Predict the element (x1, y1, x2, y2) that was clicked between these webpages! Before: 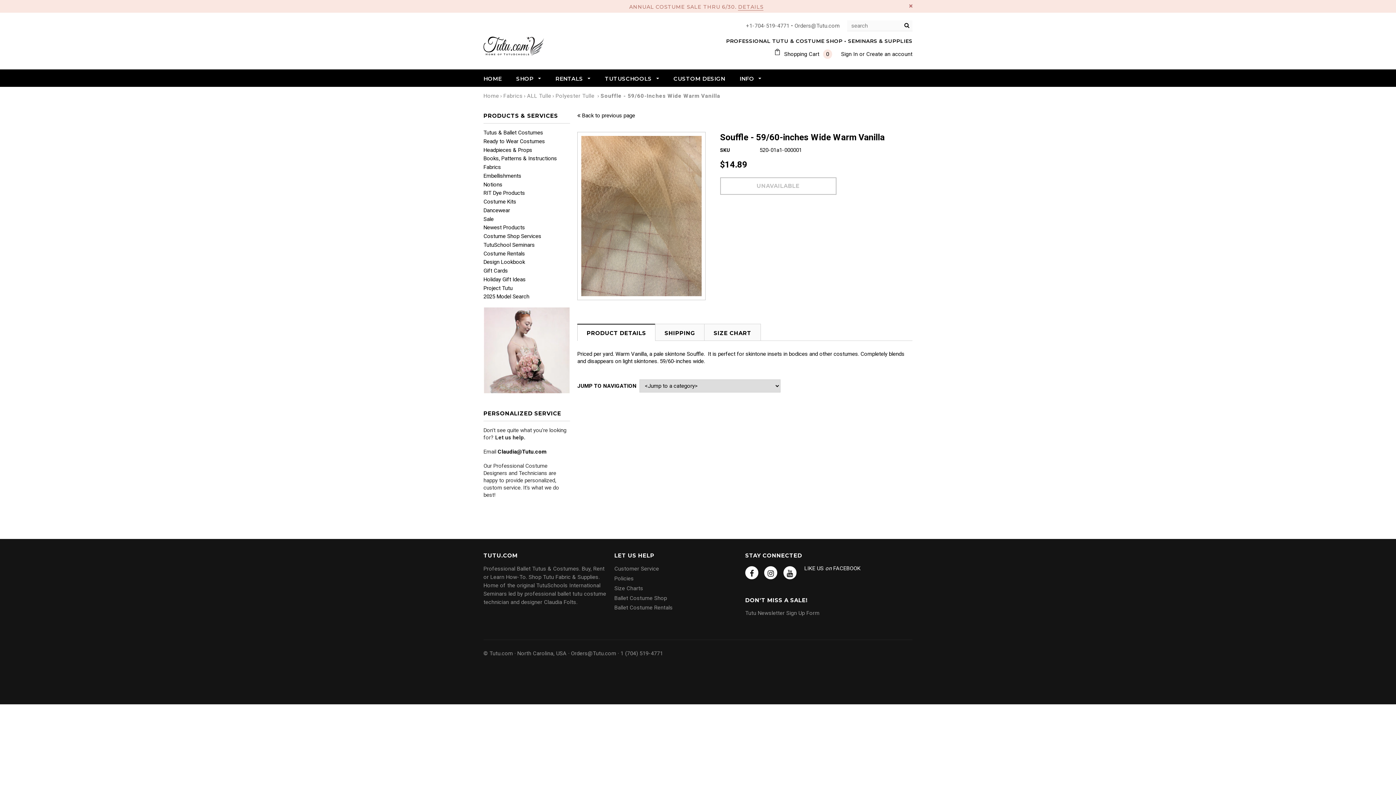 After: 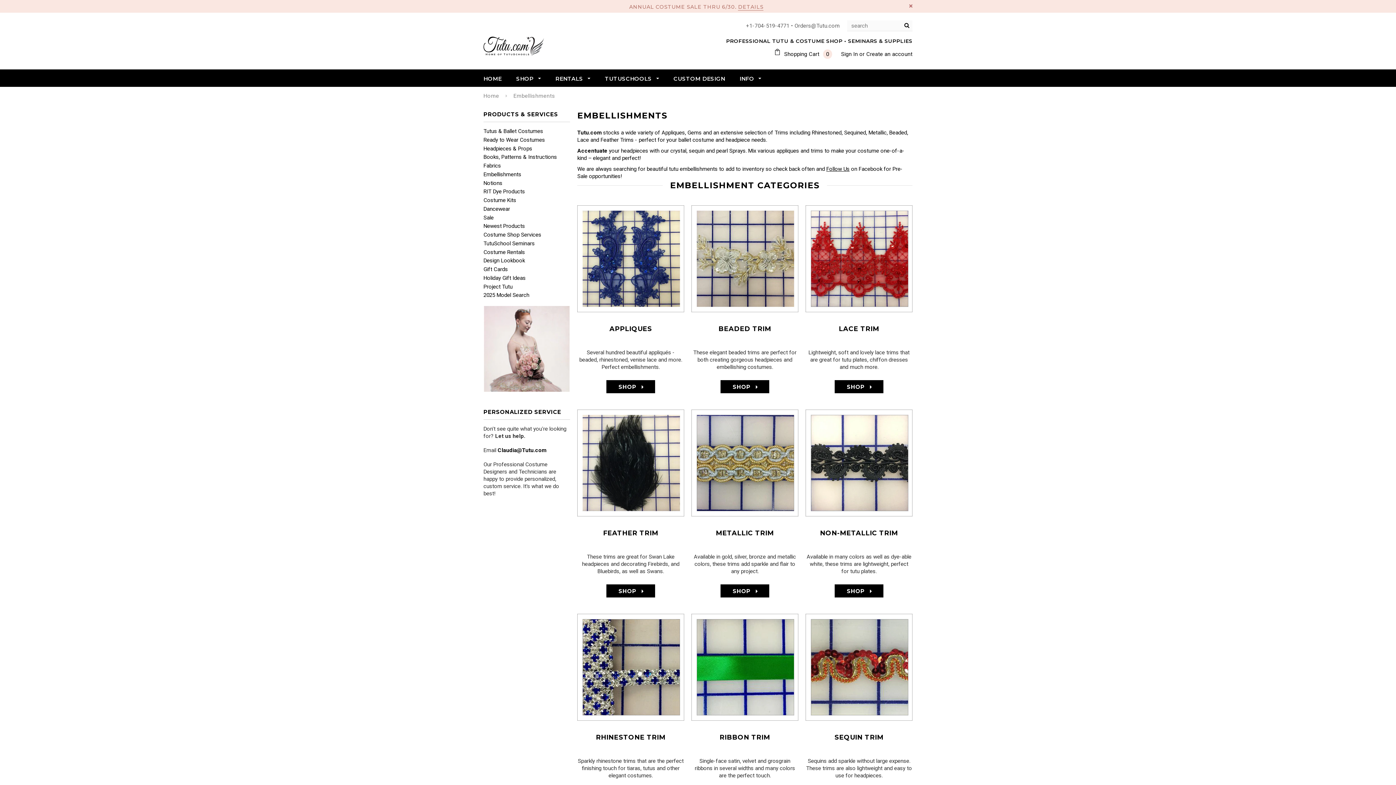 Action: label: Embellishments bbox: (483, 172, 521, 179)